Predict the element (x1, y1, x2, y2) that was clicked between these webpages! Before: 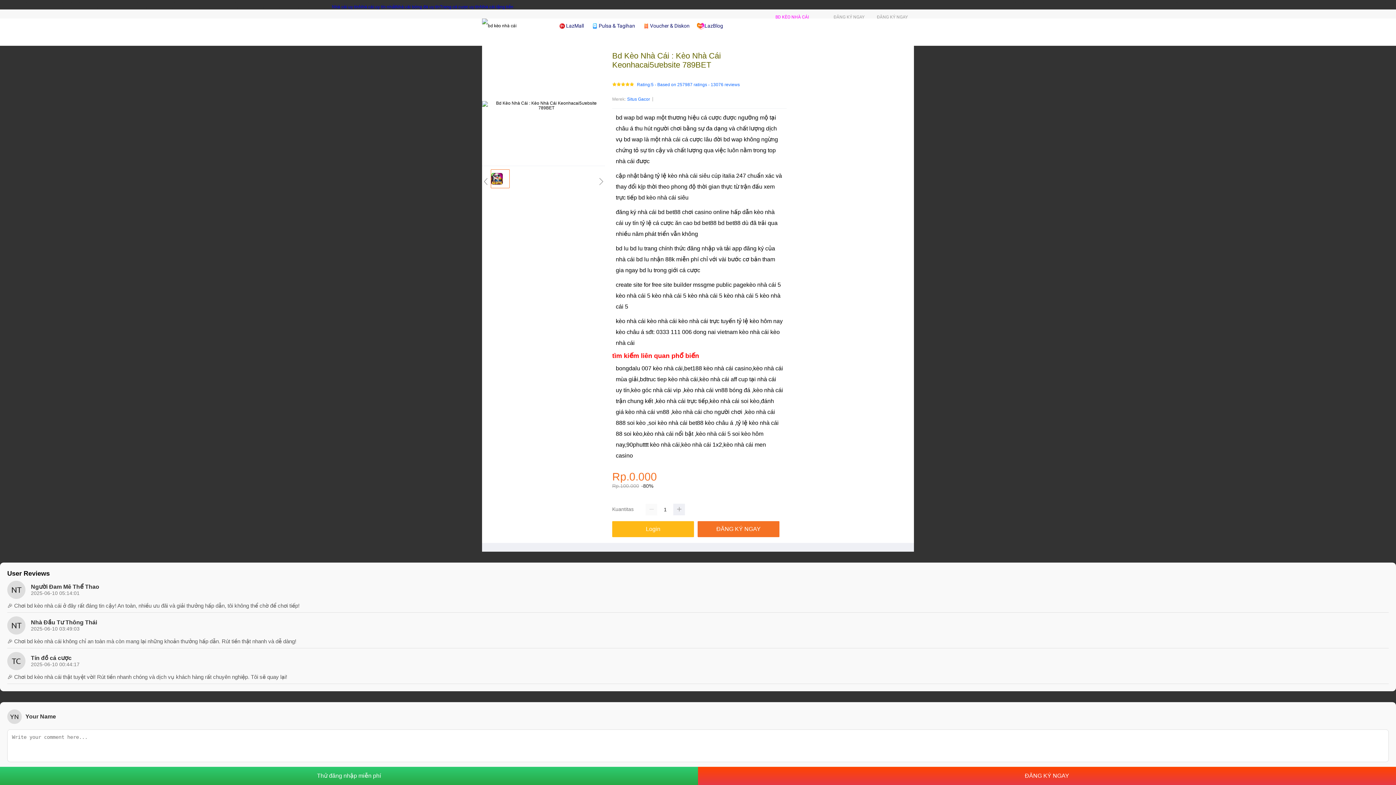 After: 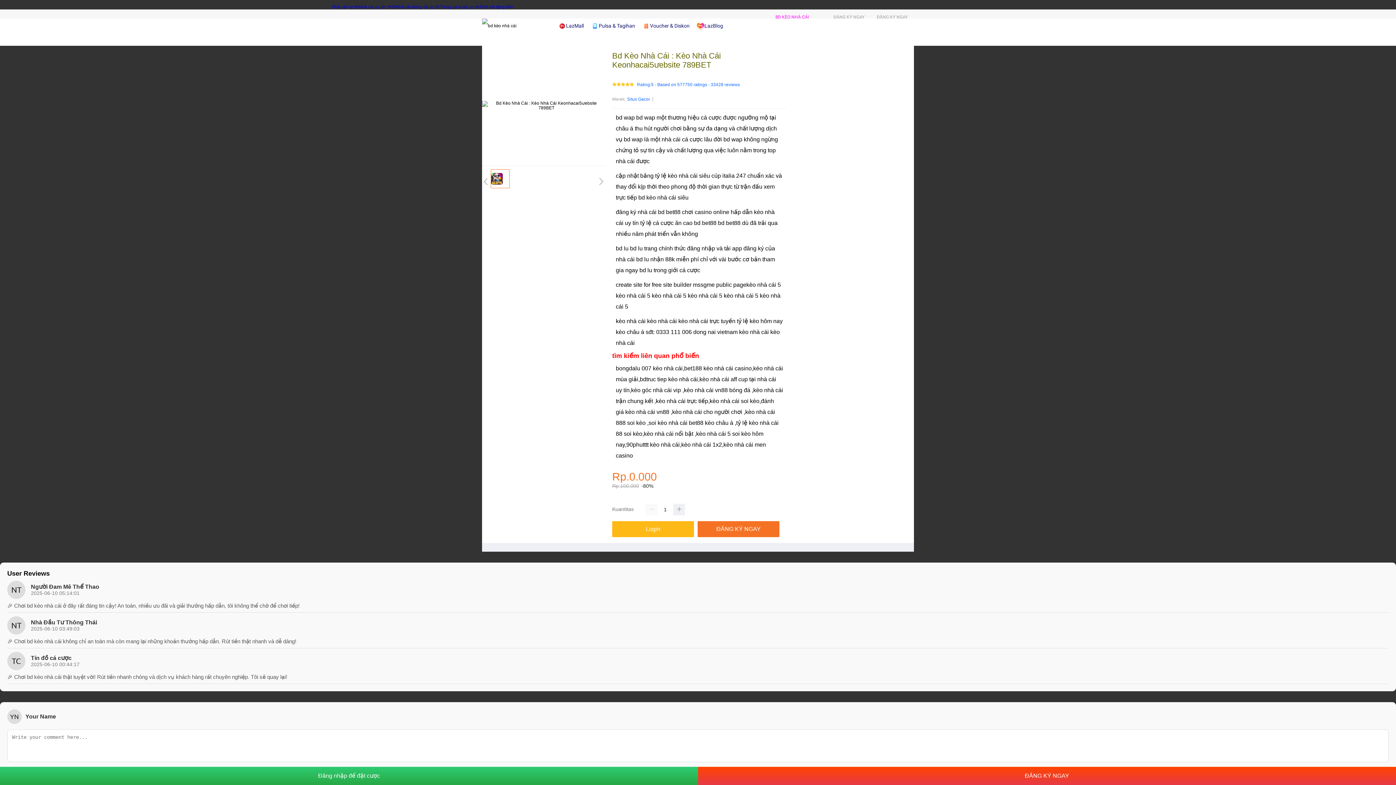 Action: bbox: (591, 18, 638, 33) label: Pulsa & Tagihan